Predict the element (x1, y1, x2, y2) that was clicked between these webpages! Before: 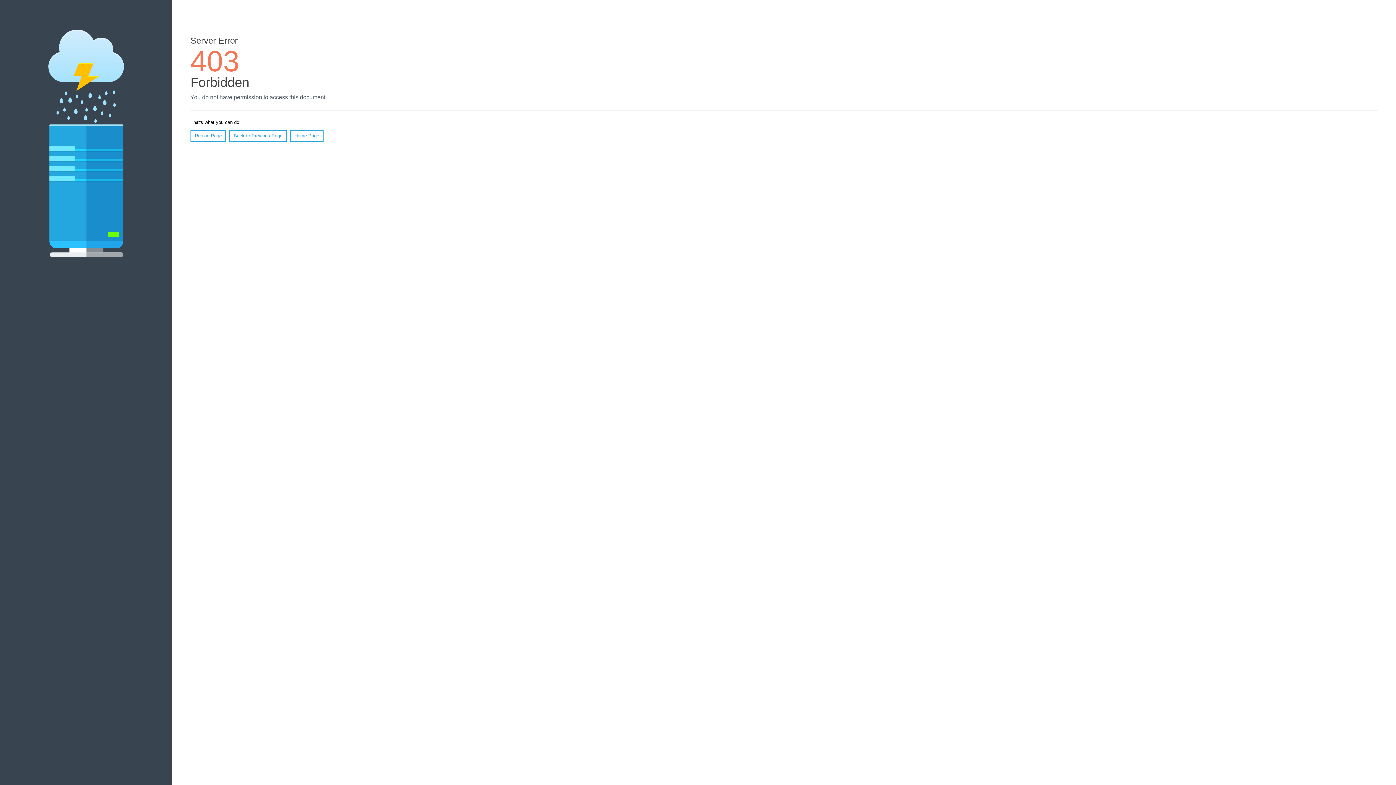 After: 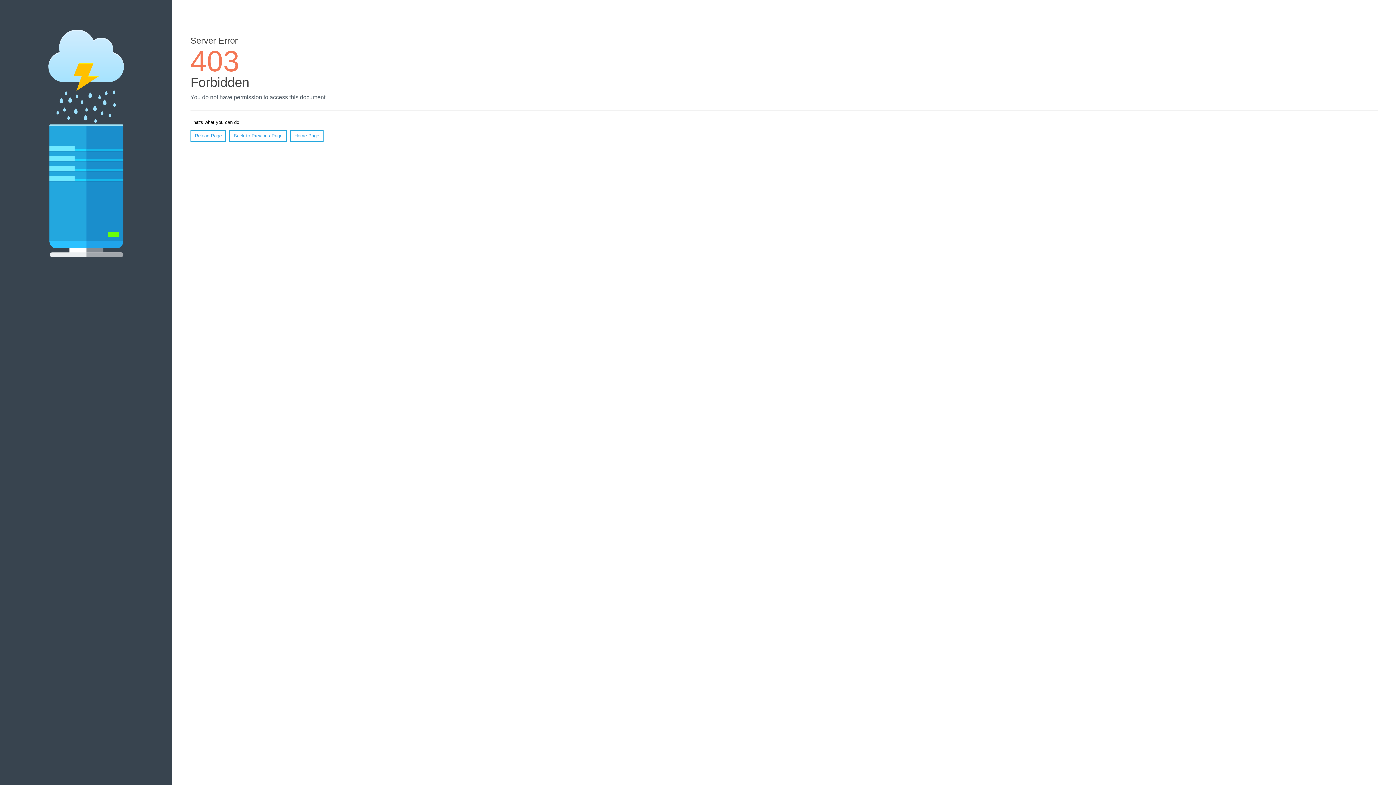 Action: bbox: (190, 130, 226, 141) label: Reload Page